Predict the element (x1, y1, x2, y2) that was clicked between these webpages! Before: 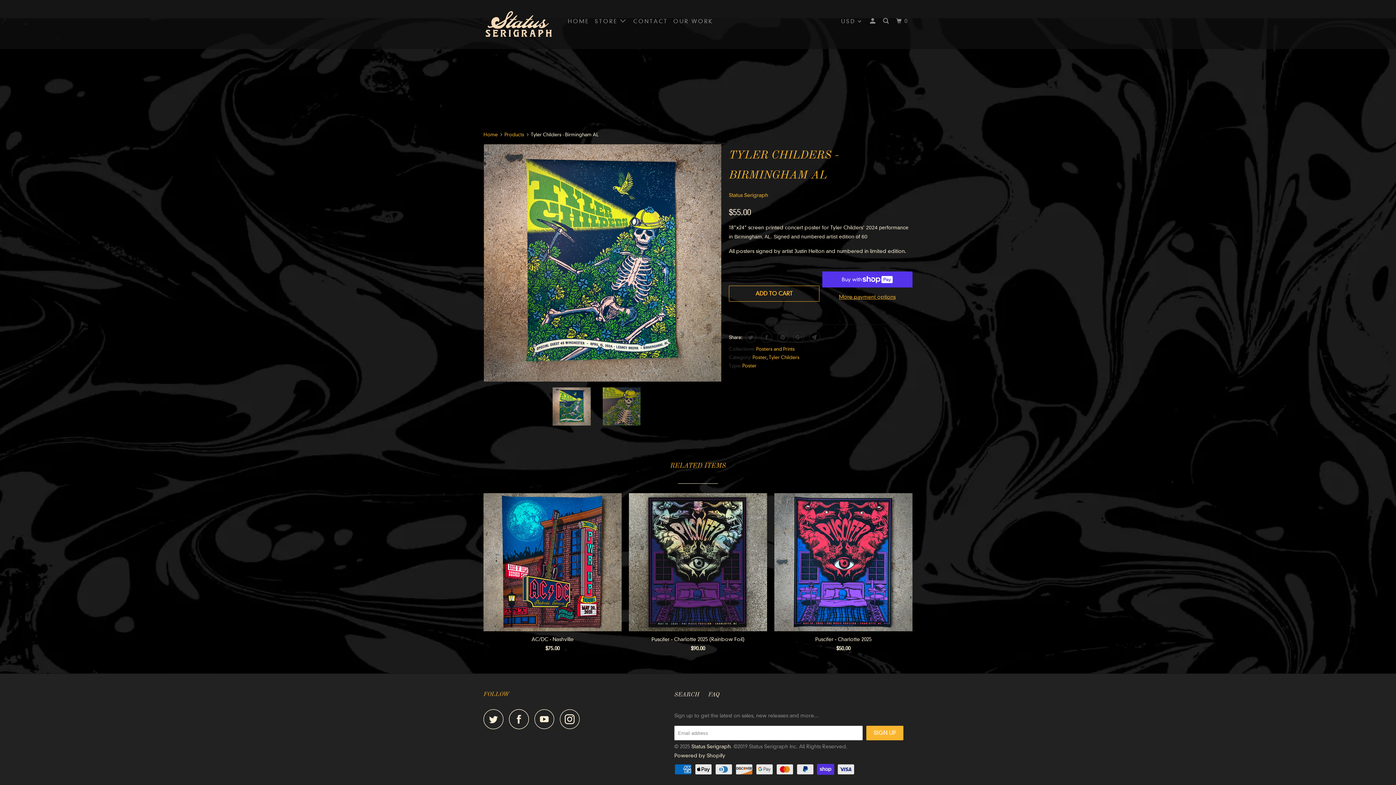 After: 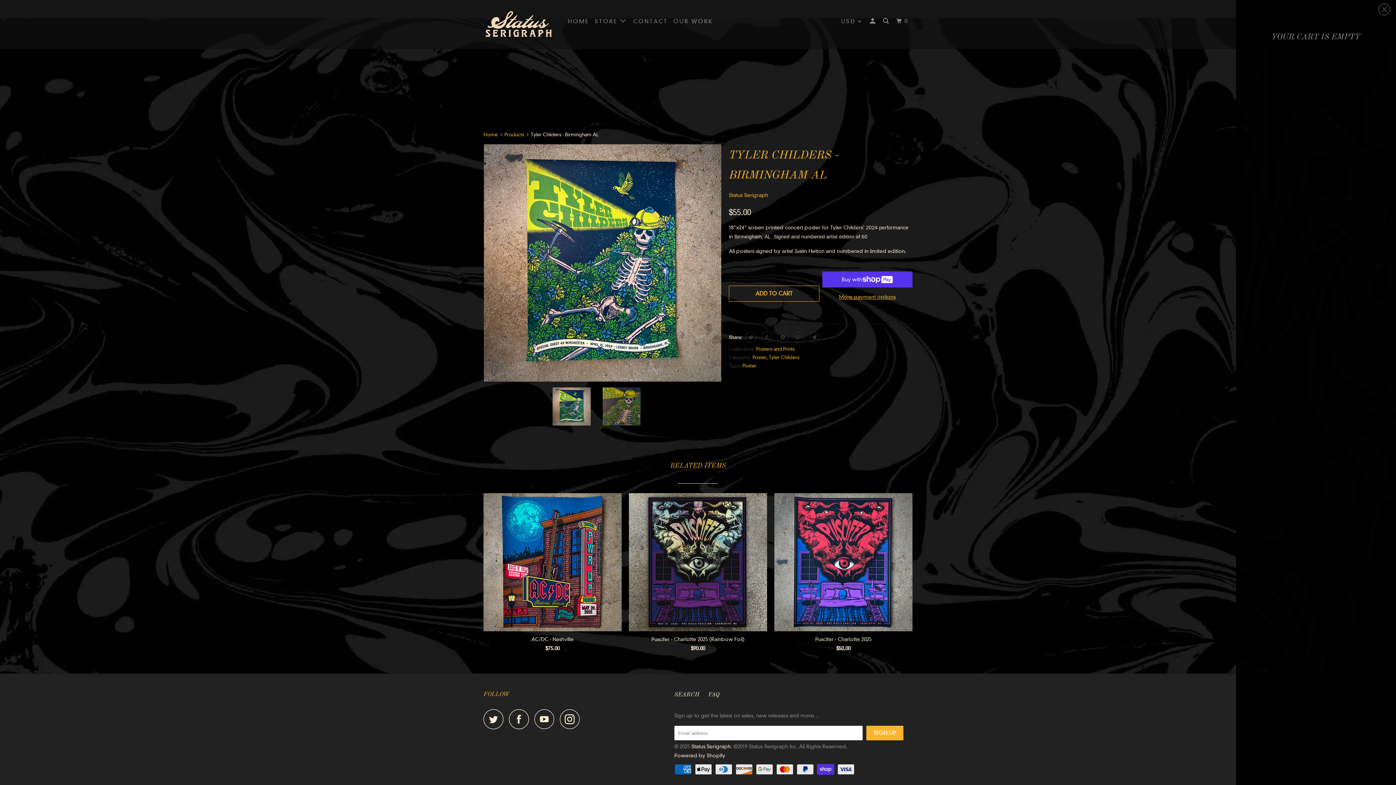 Action: bbox: (894, 14, 911, 28) label: 0